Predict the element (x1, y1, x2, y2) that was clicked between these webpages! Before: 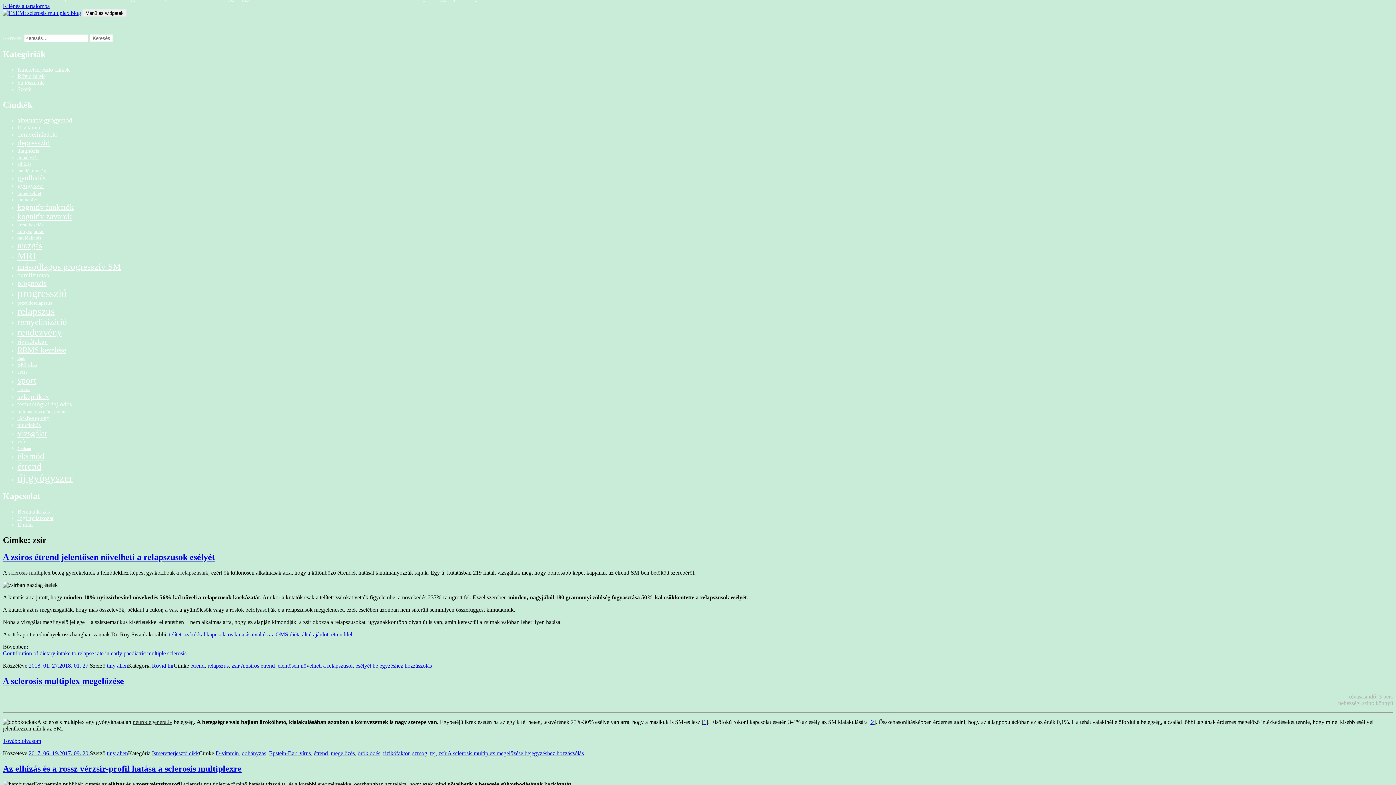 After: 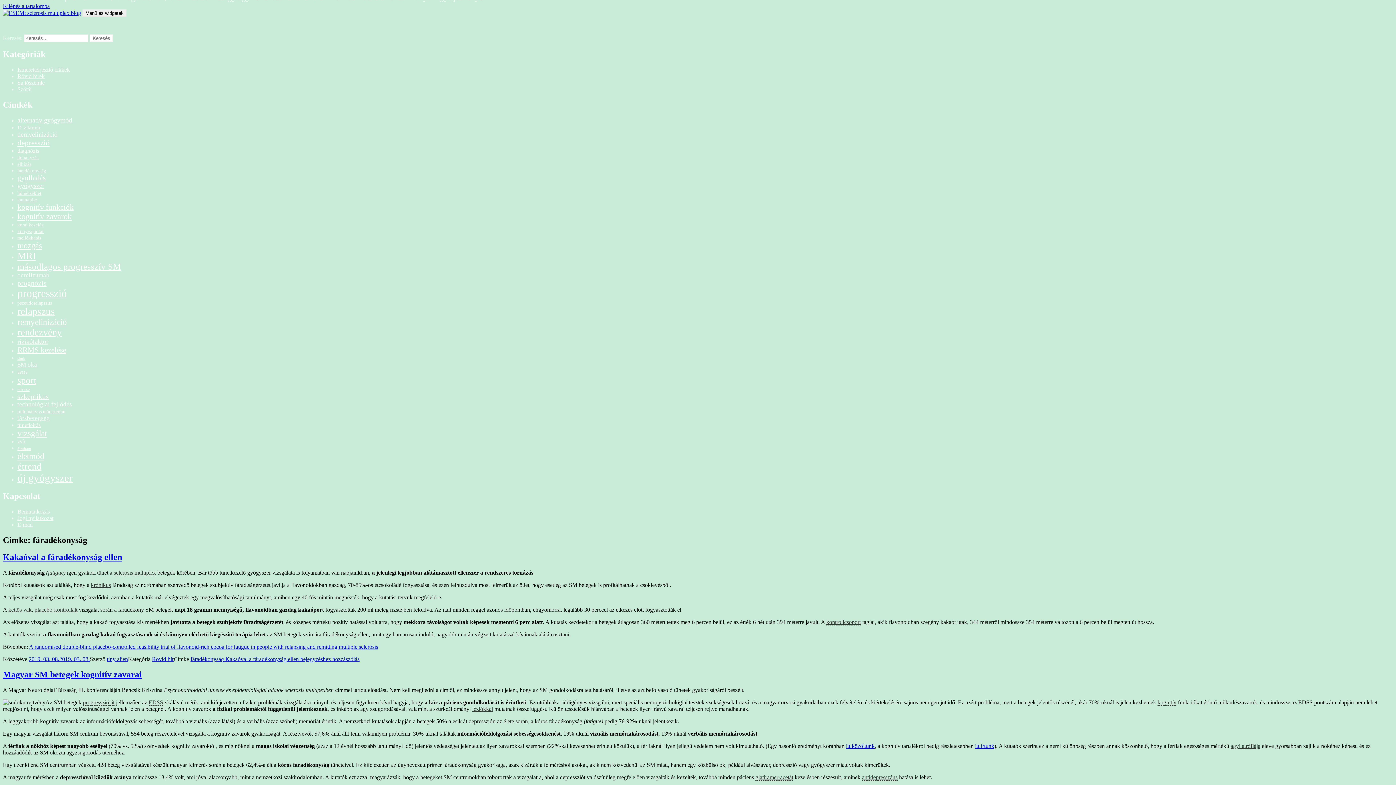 Action: label: fáradékonyság (5 elem) bbox: (17, 168, 46, 173)